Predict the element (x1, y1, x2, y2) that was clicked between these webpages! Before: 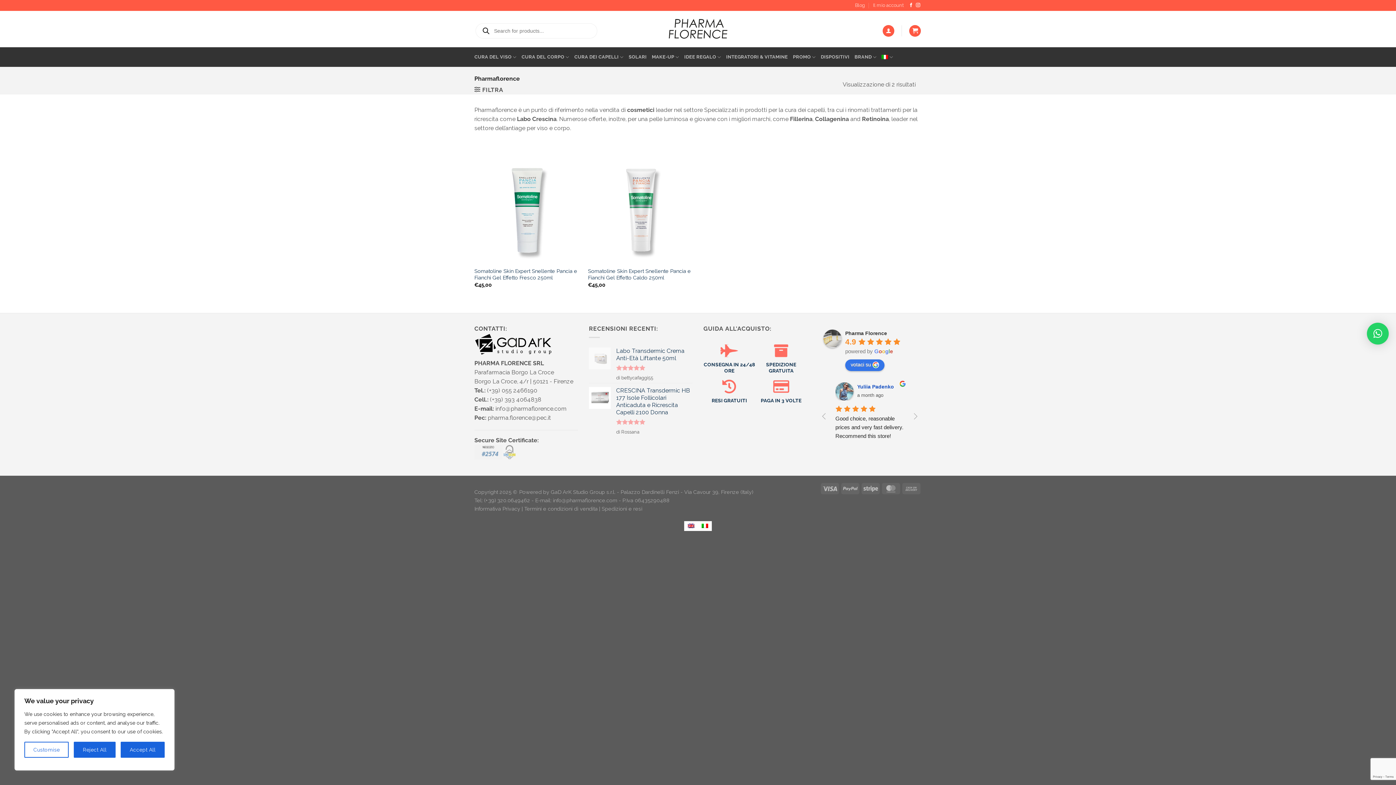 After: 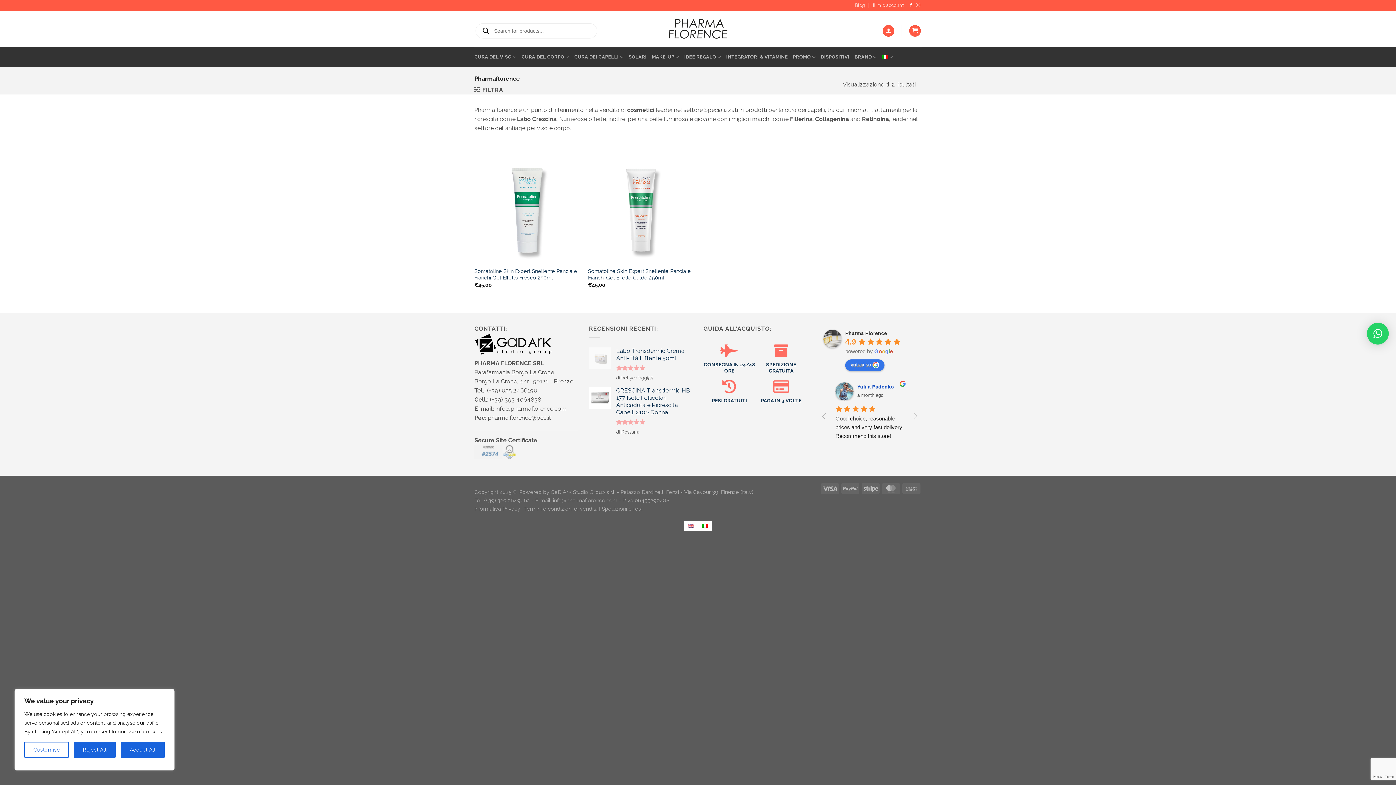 Action: bbox: (881, 50, 893, 64)